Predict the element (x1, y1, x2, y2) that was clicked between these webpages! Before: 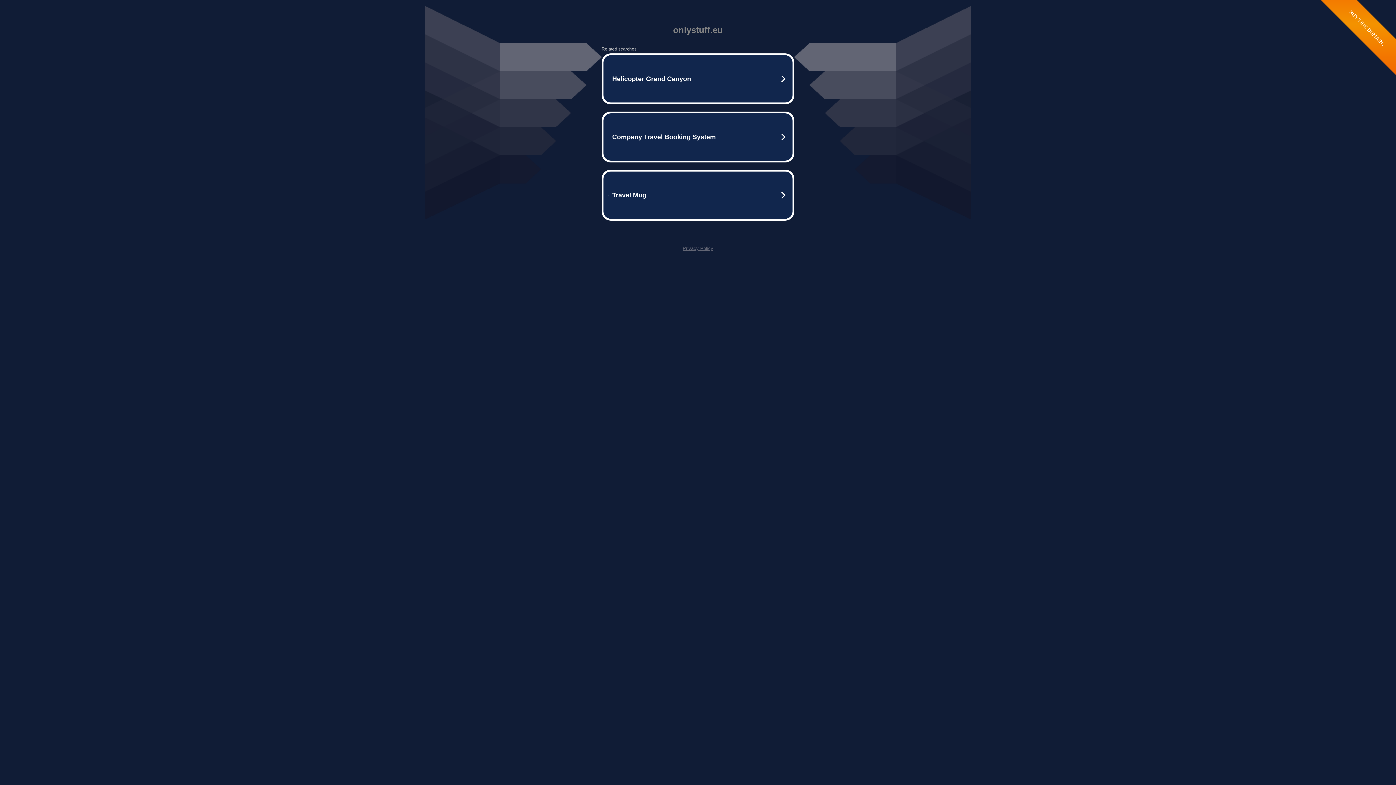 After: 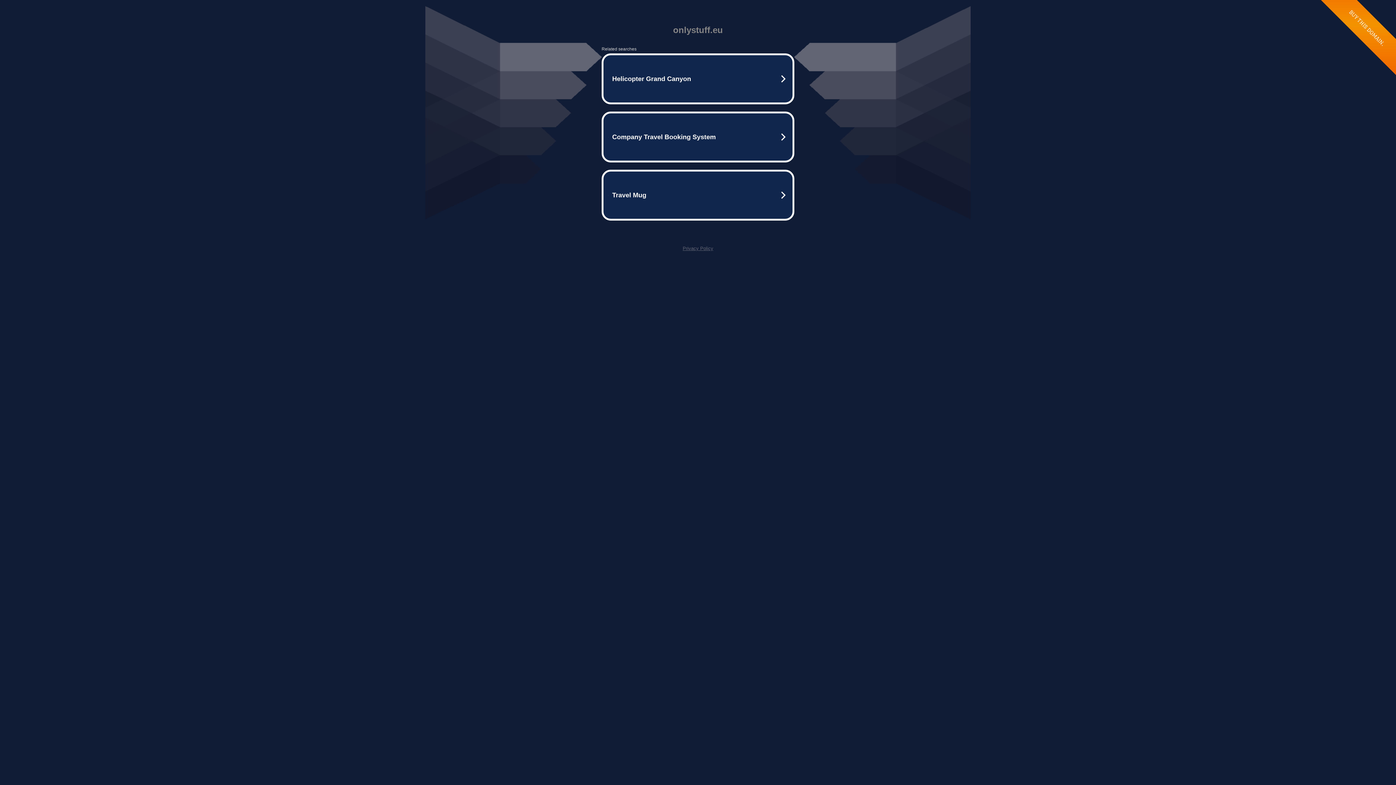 Action: bbox: (682, 245, 713, 251) label: Privacy Policy